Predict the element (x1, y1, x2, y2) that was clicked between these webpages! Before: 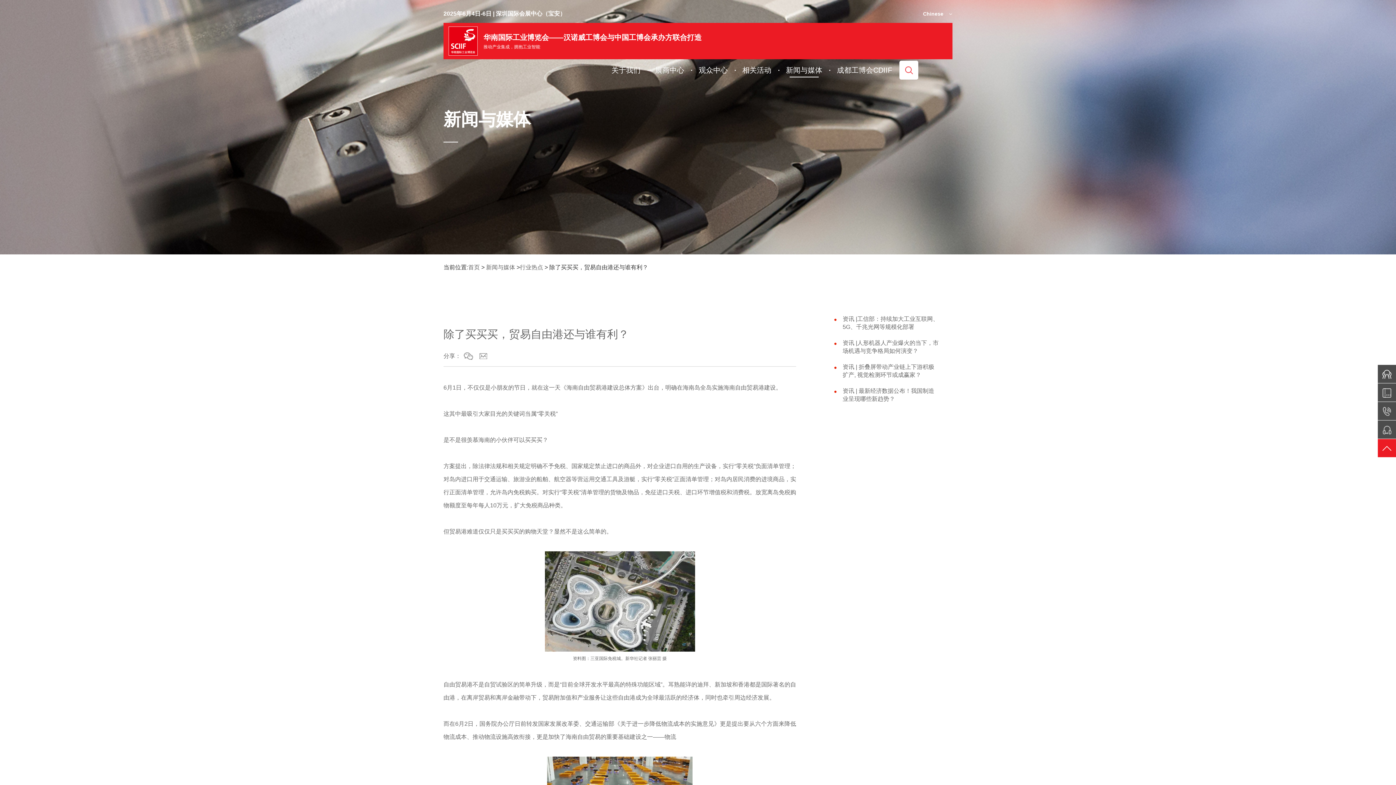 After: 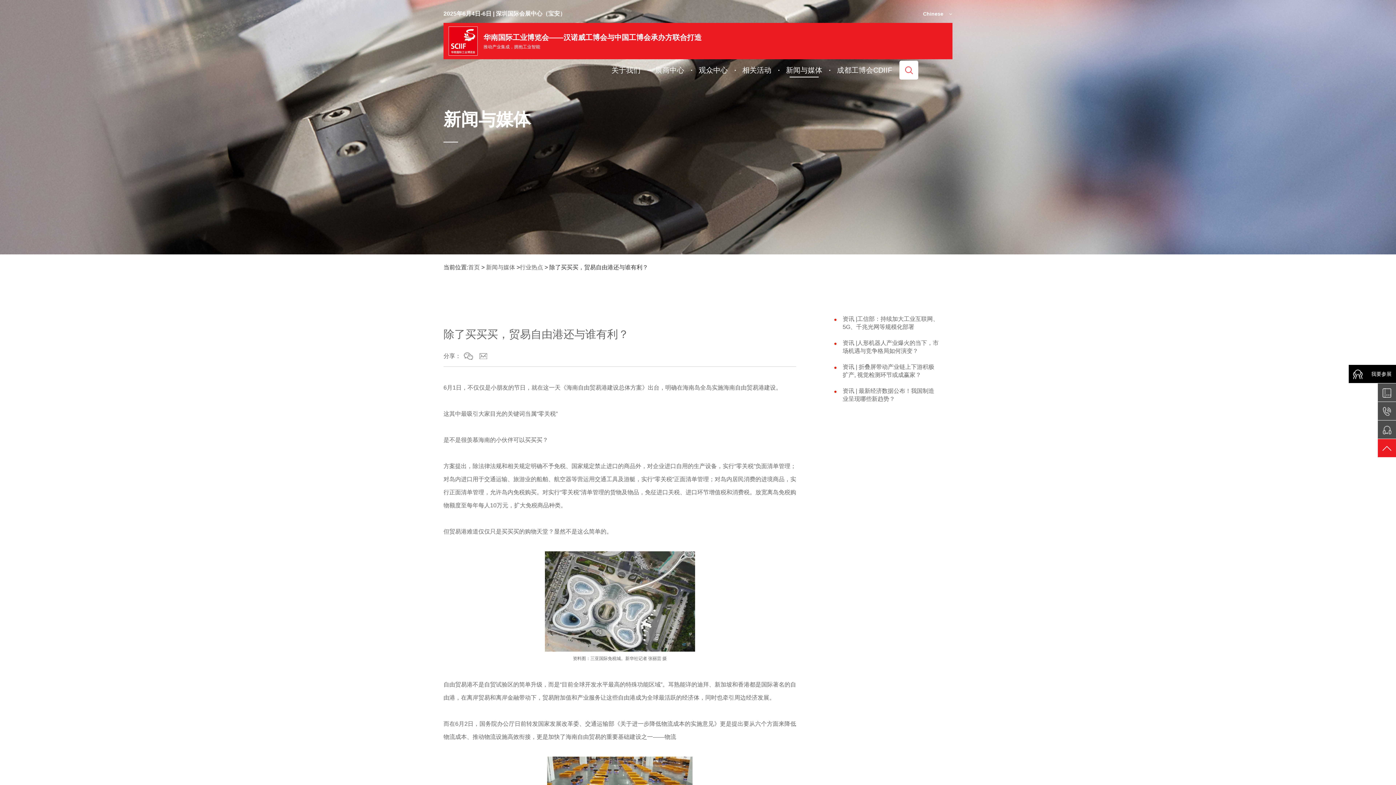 Action: bbox: (1378, 364, 1396, 383)